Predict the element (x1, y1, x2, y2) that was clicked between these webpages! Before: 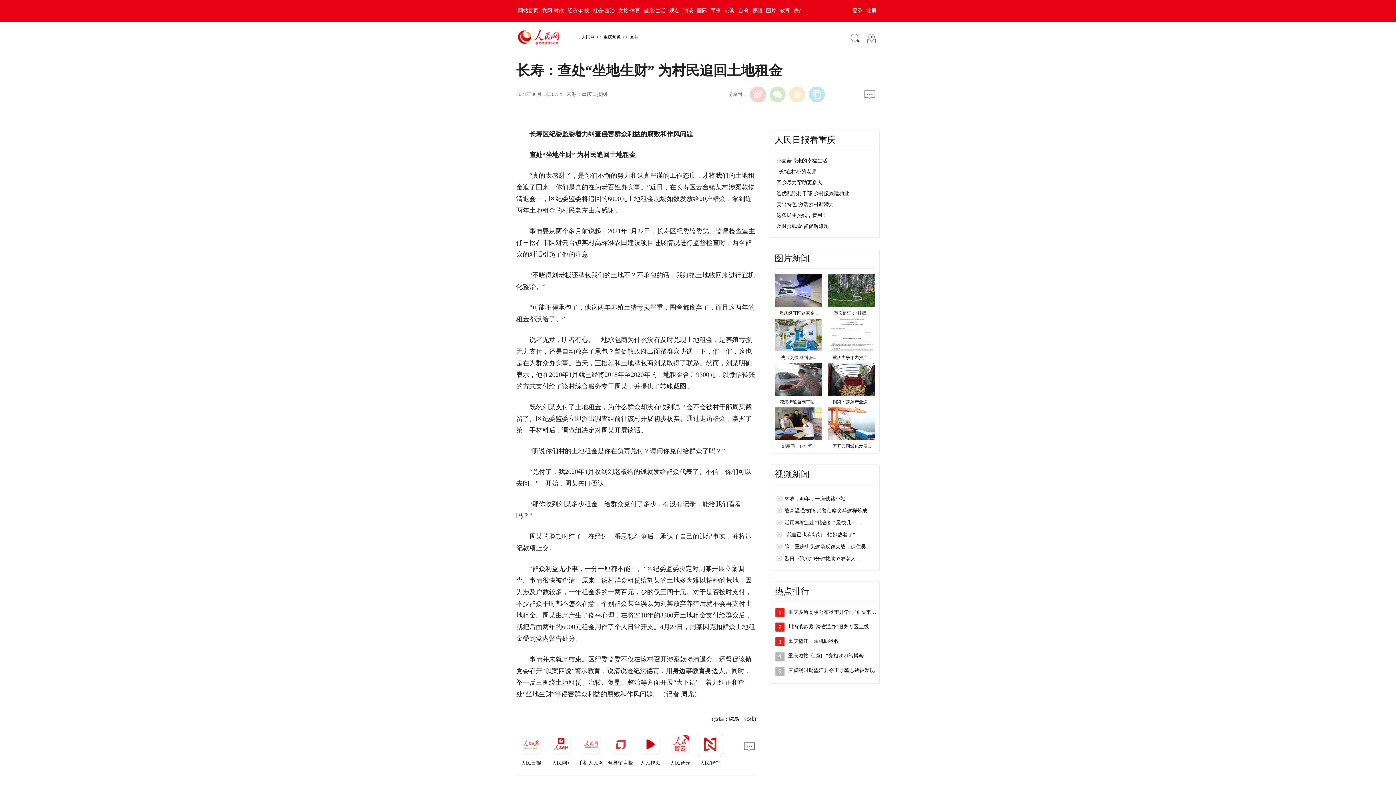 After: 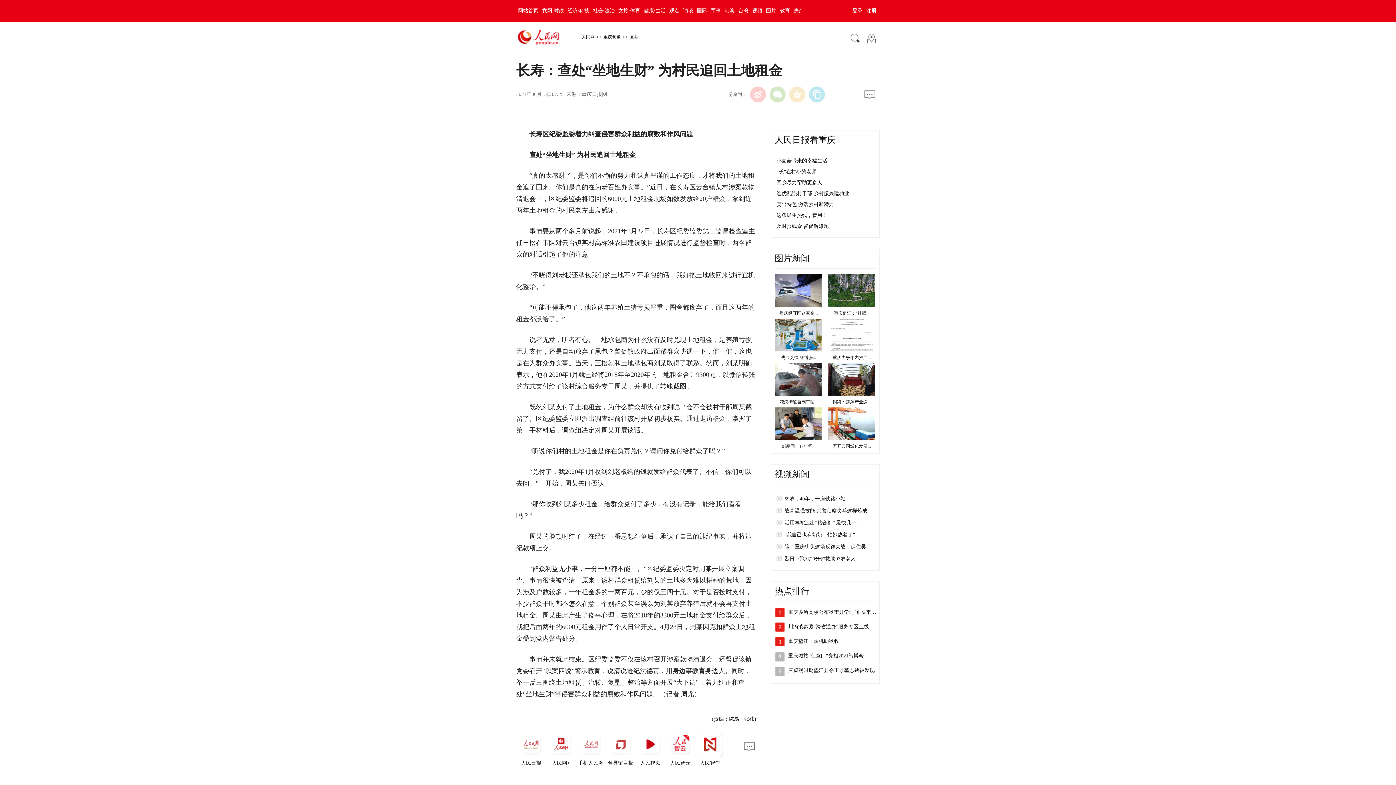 Action: bbox: (548, 754, 574, 766) label: 人民网+